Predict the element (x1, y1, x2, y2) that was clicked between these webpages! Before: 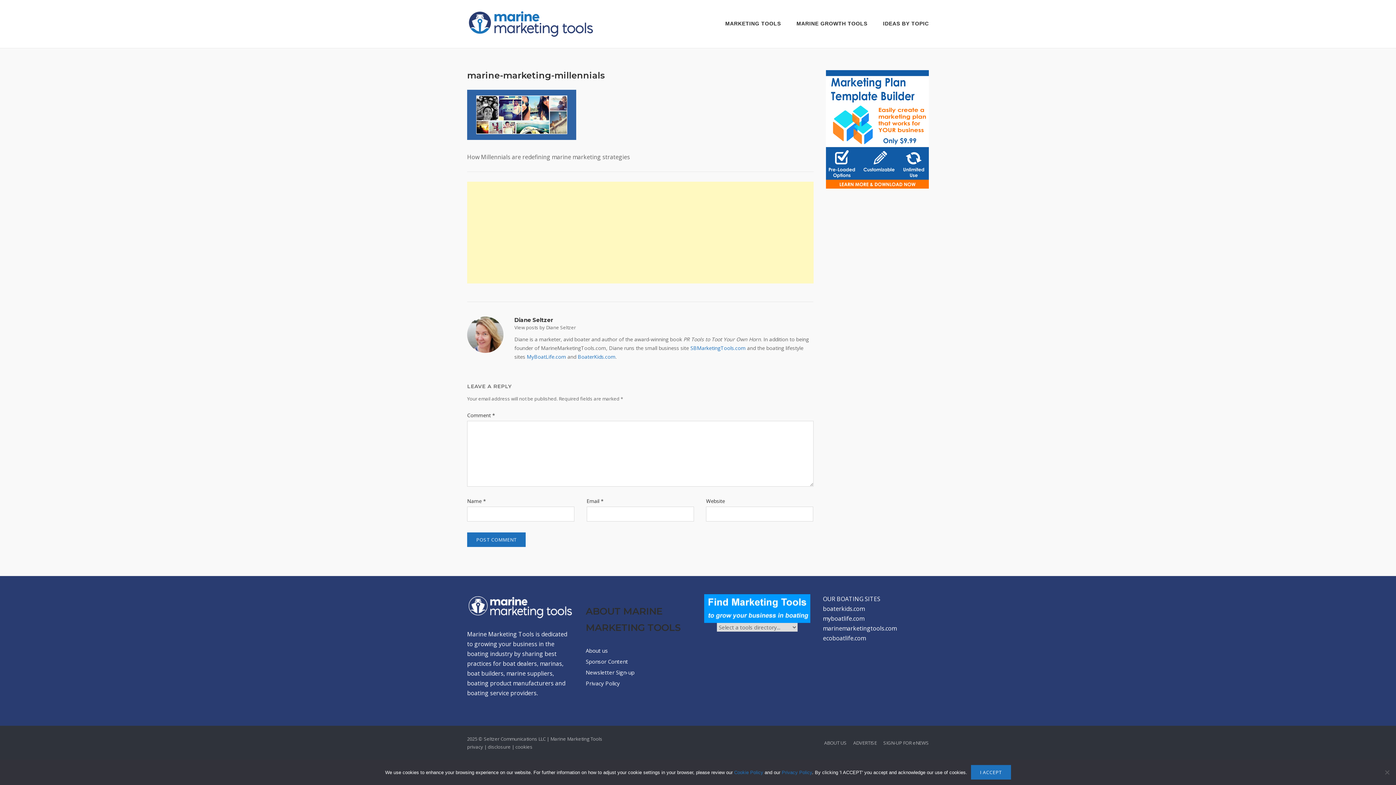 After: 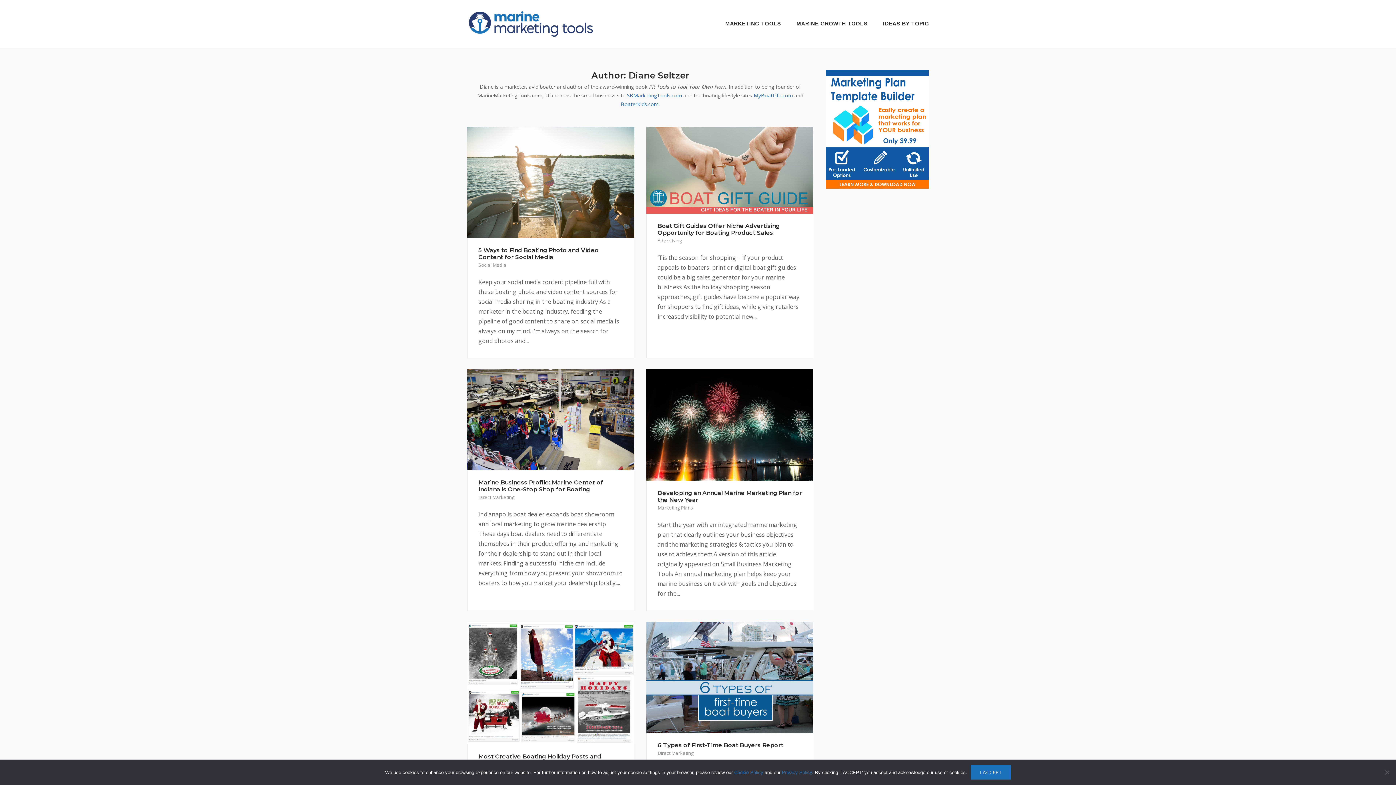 Action: bbox: (514, 324, 576, 330) label: View posts by Diane Seltzer